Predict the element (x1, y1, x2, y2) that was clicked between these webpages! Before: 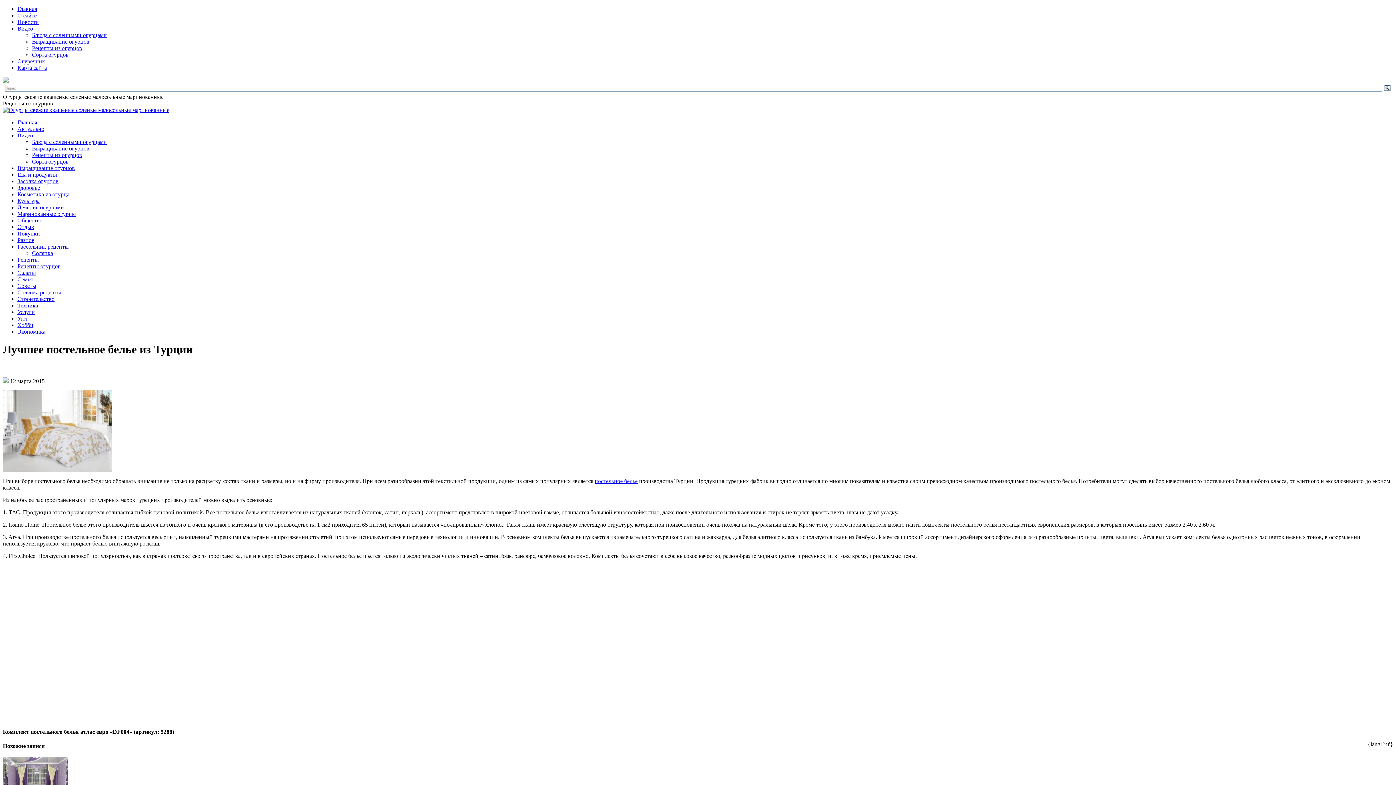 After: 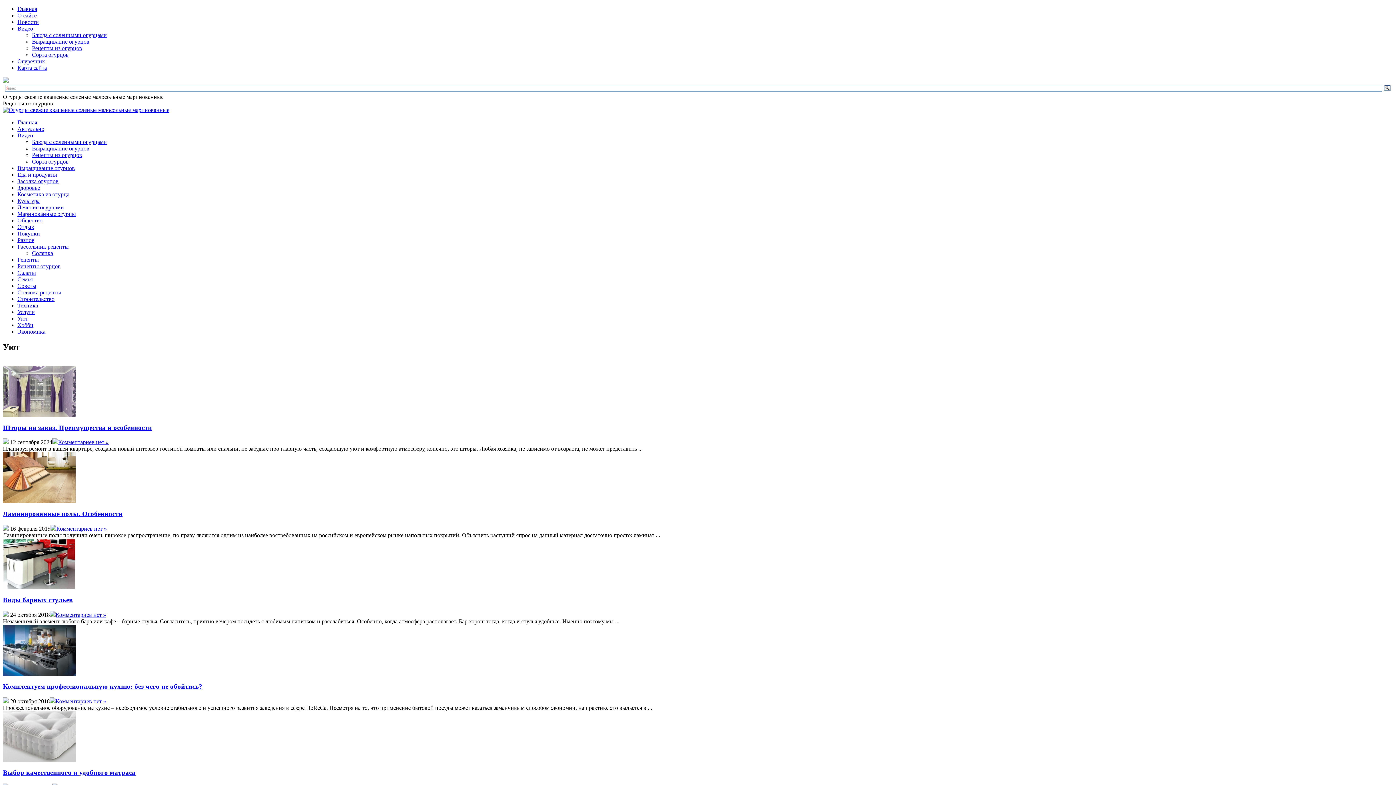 Action: label: Уют bbox: (17, 315, 28, 321)